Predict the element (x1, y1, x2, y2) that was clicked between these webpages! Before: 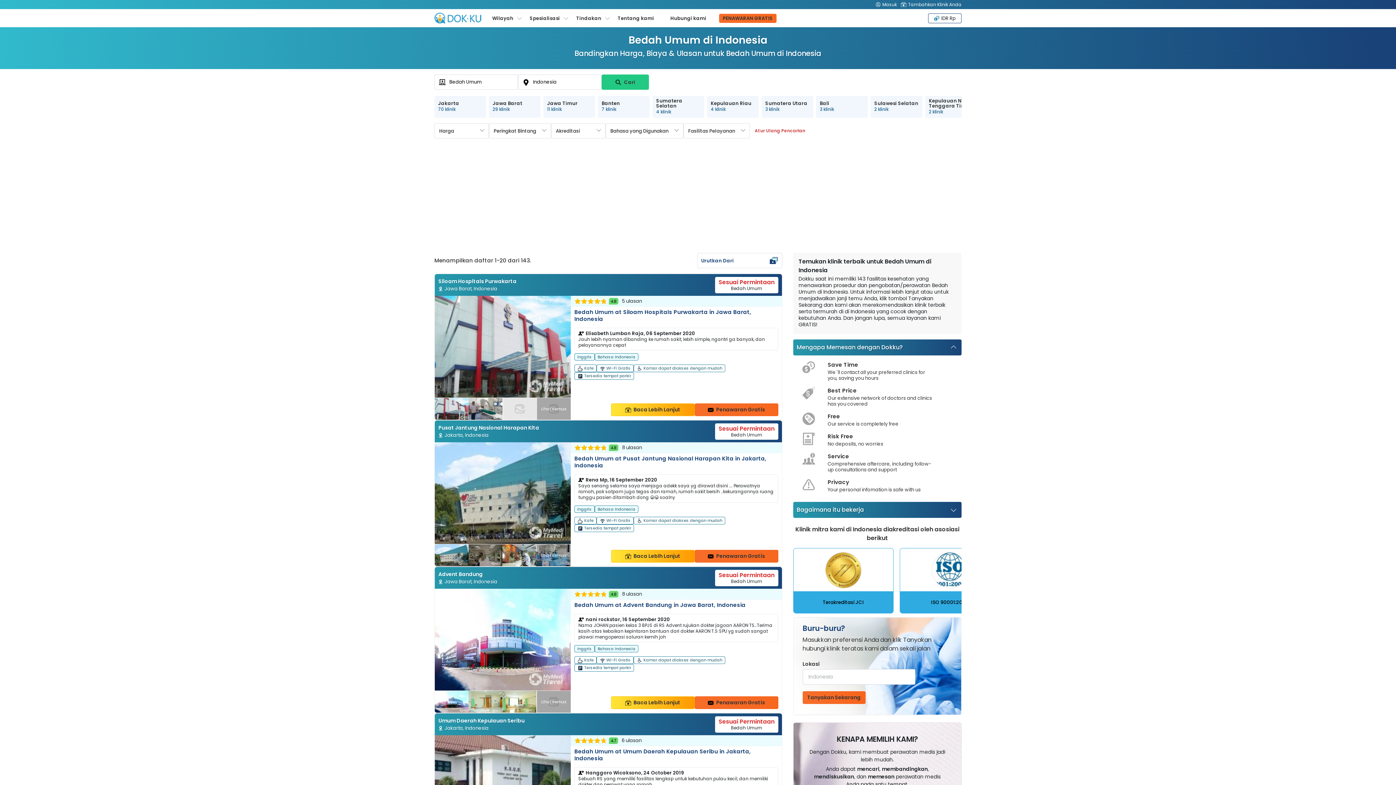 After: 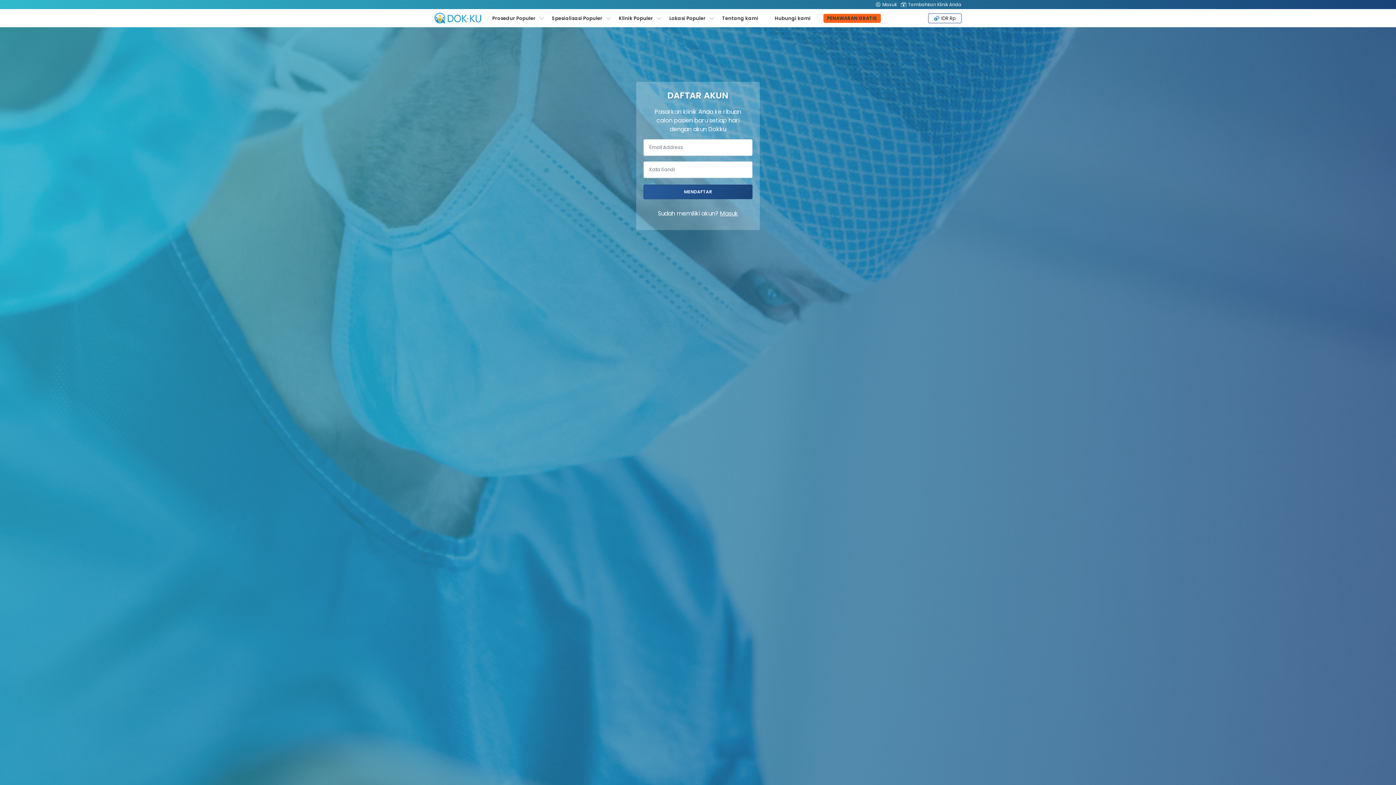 Action: bbox: (901, 0, 961, 9) label: Tambahkan Klinik Anda